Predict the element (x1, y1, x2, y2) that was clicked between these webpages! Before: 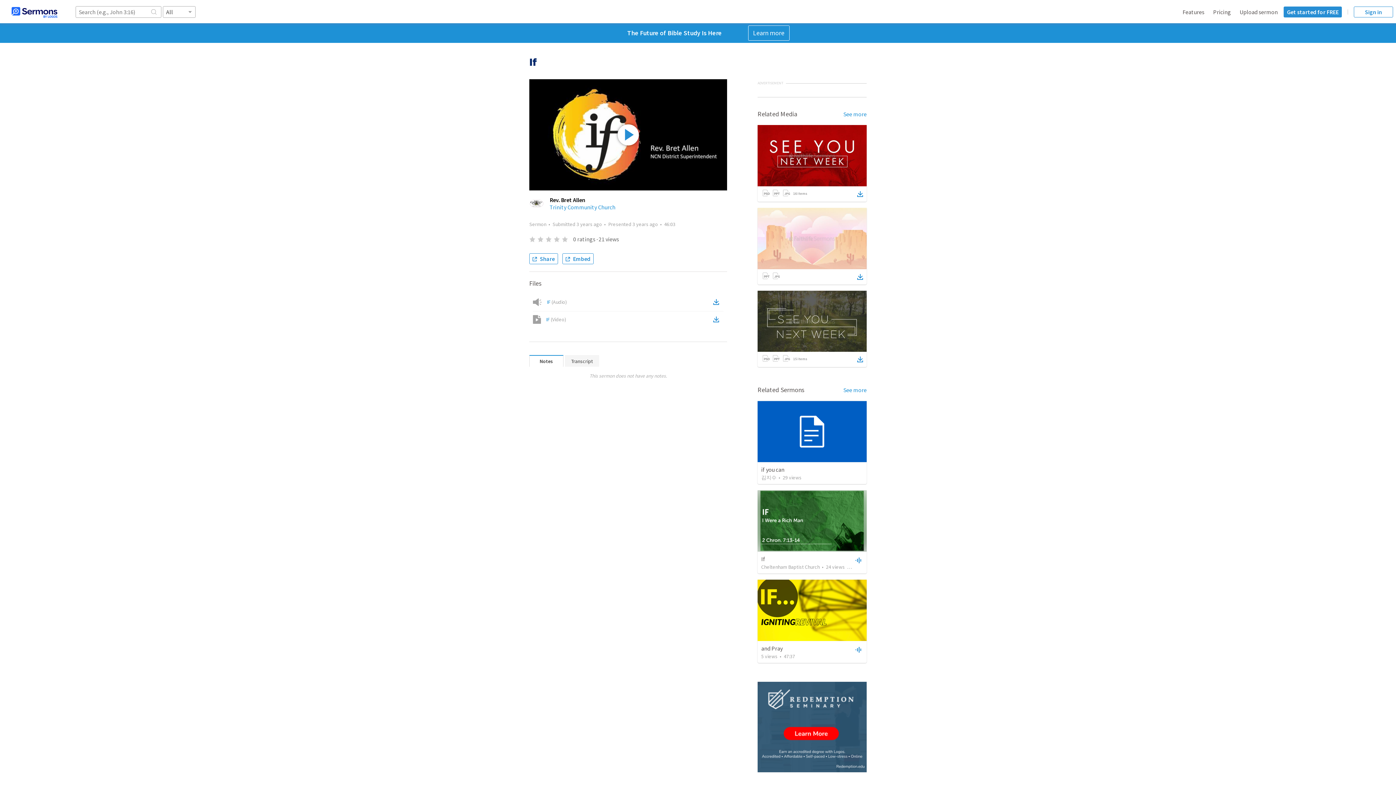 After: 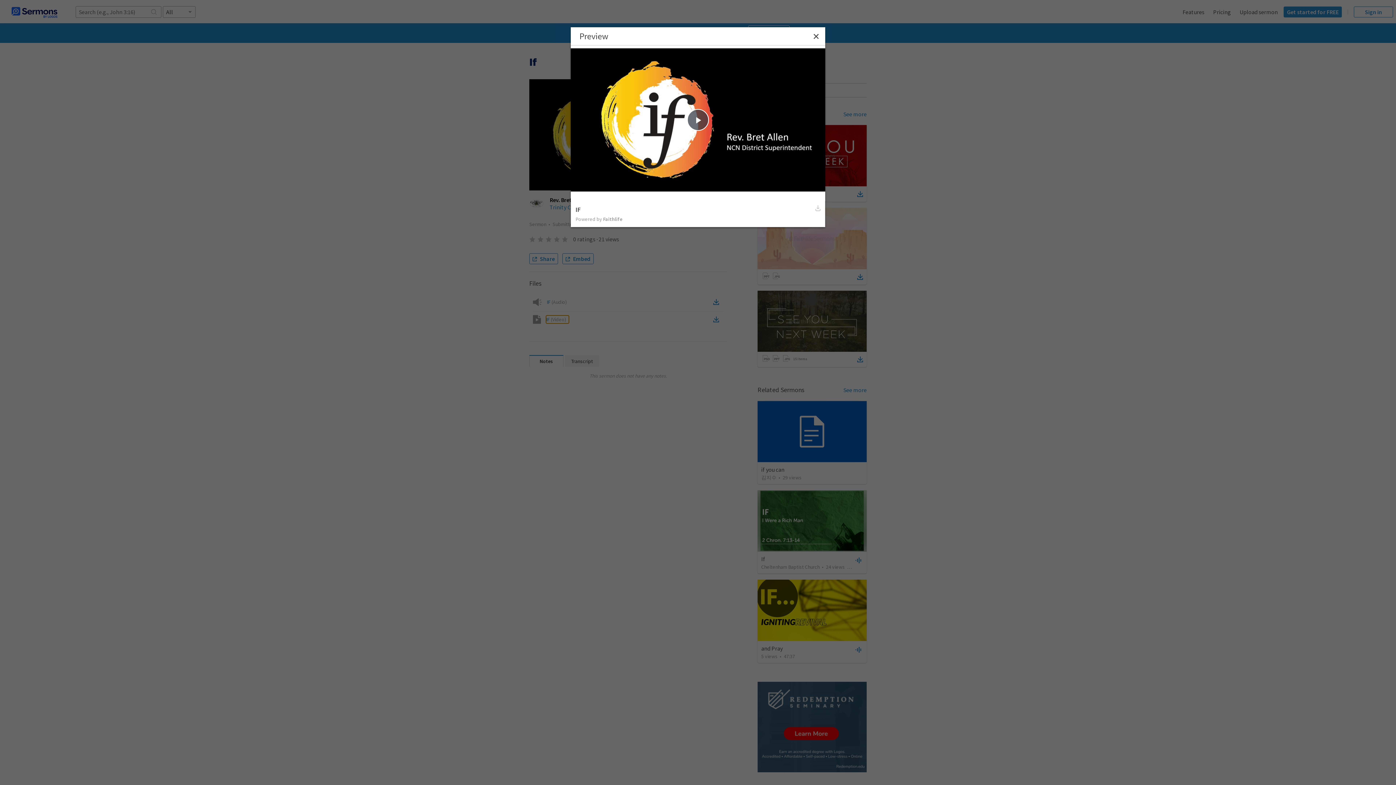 Action: bbox: (546, 315, 569, 323) label: IF (Video)